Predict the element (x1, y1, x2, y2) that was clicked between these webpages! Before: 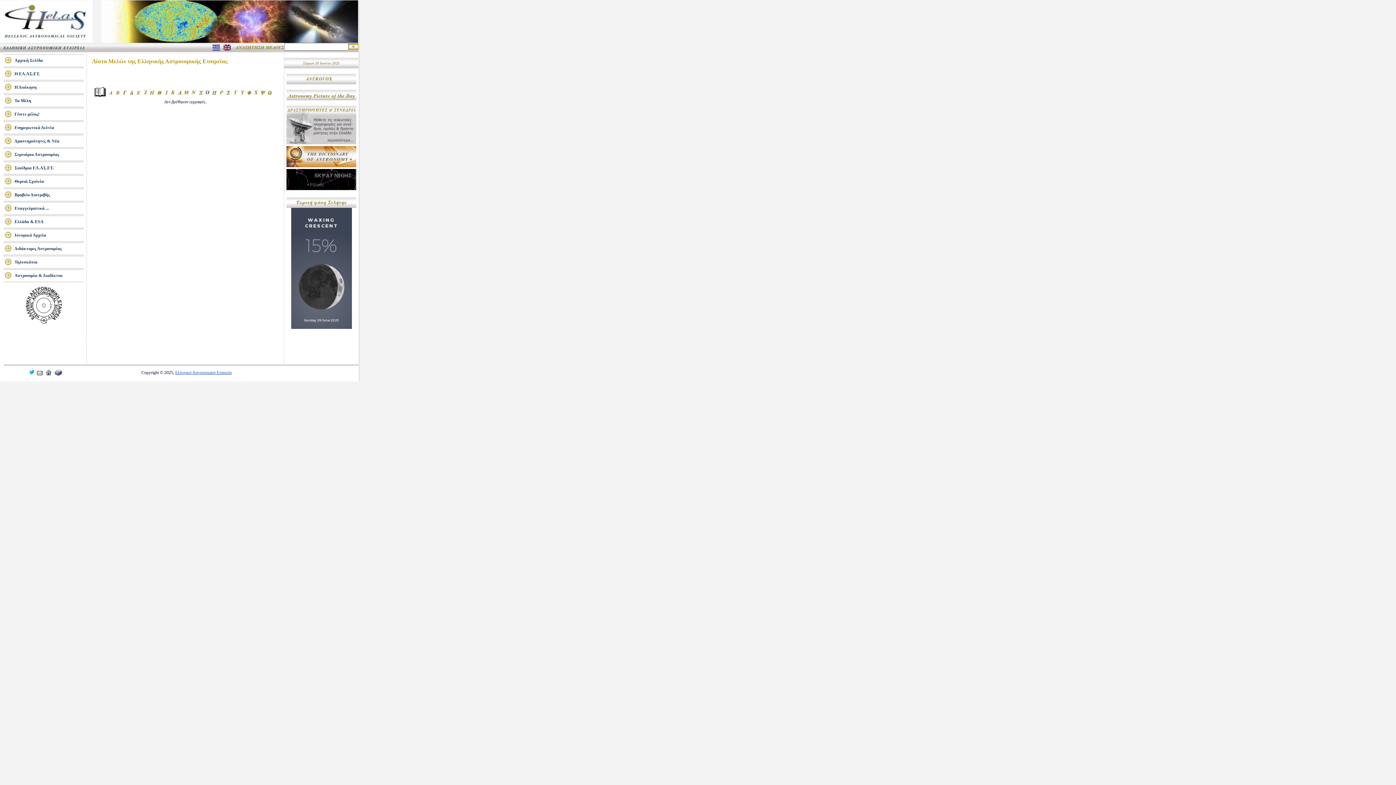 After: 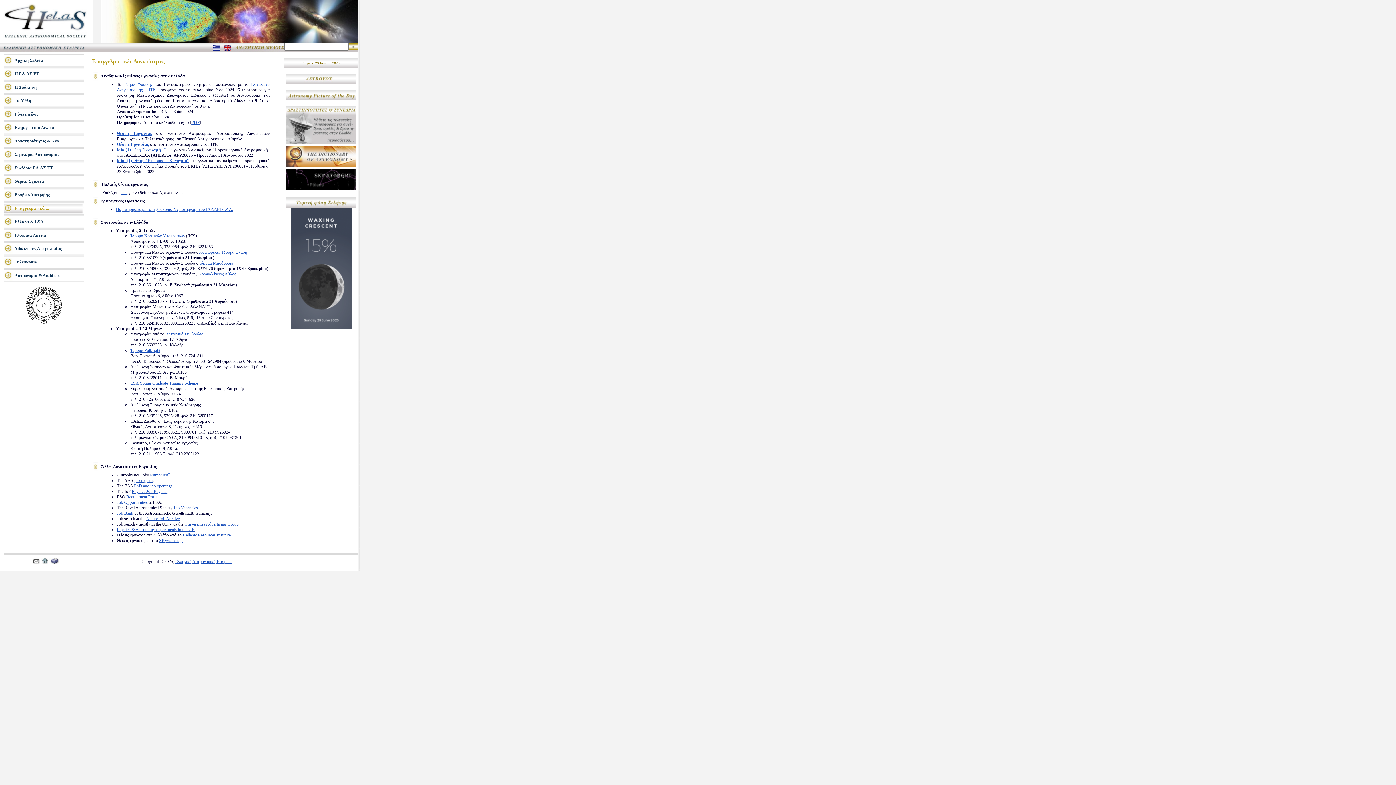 Action: bbox: (3, 201, 94, 215) label: Επαγγελματικά ...